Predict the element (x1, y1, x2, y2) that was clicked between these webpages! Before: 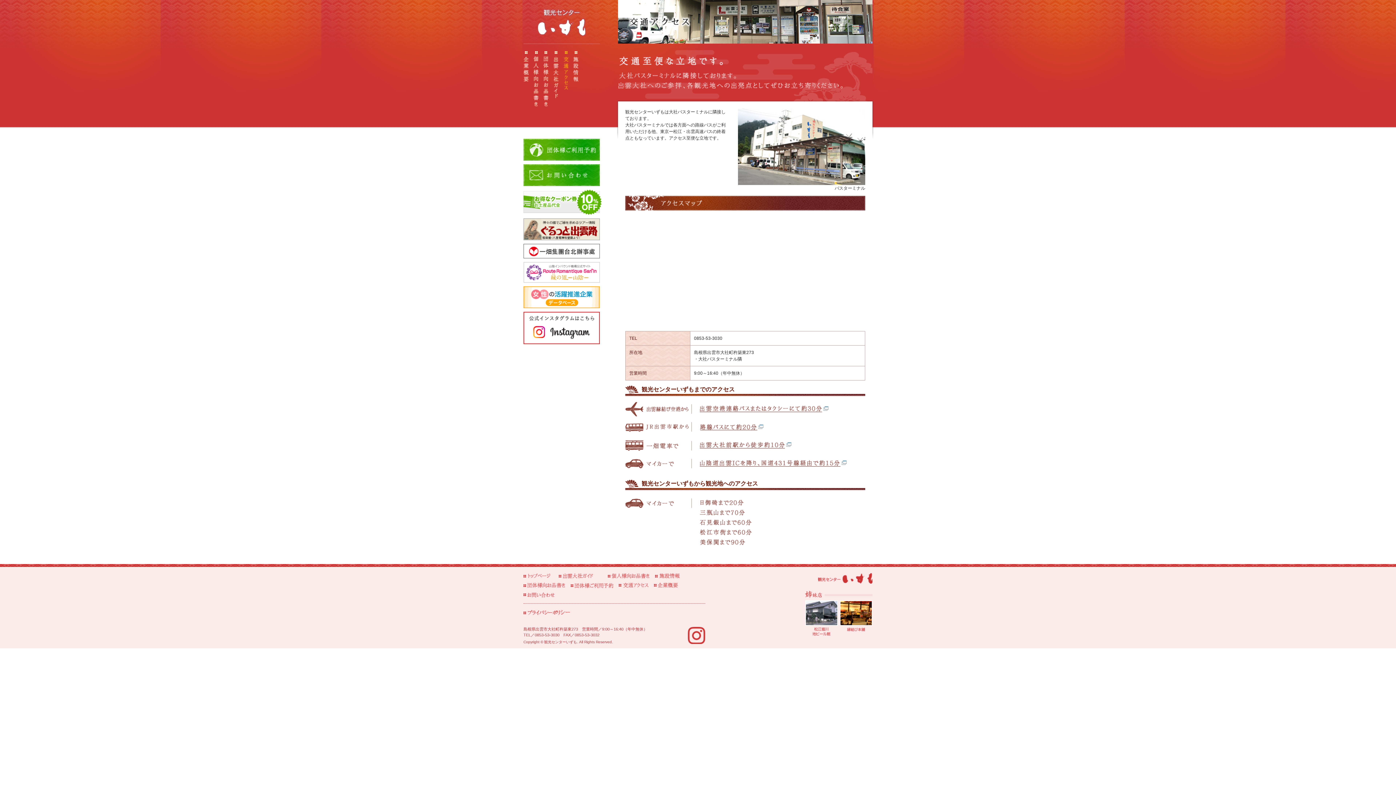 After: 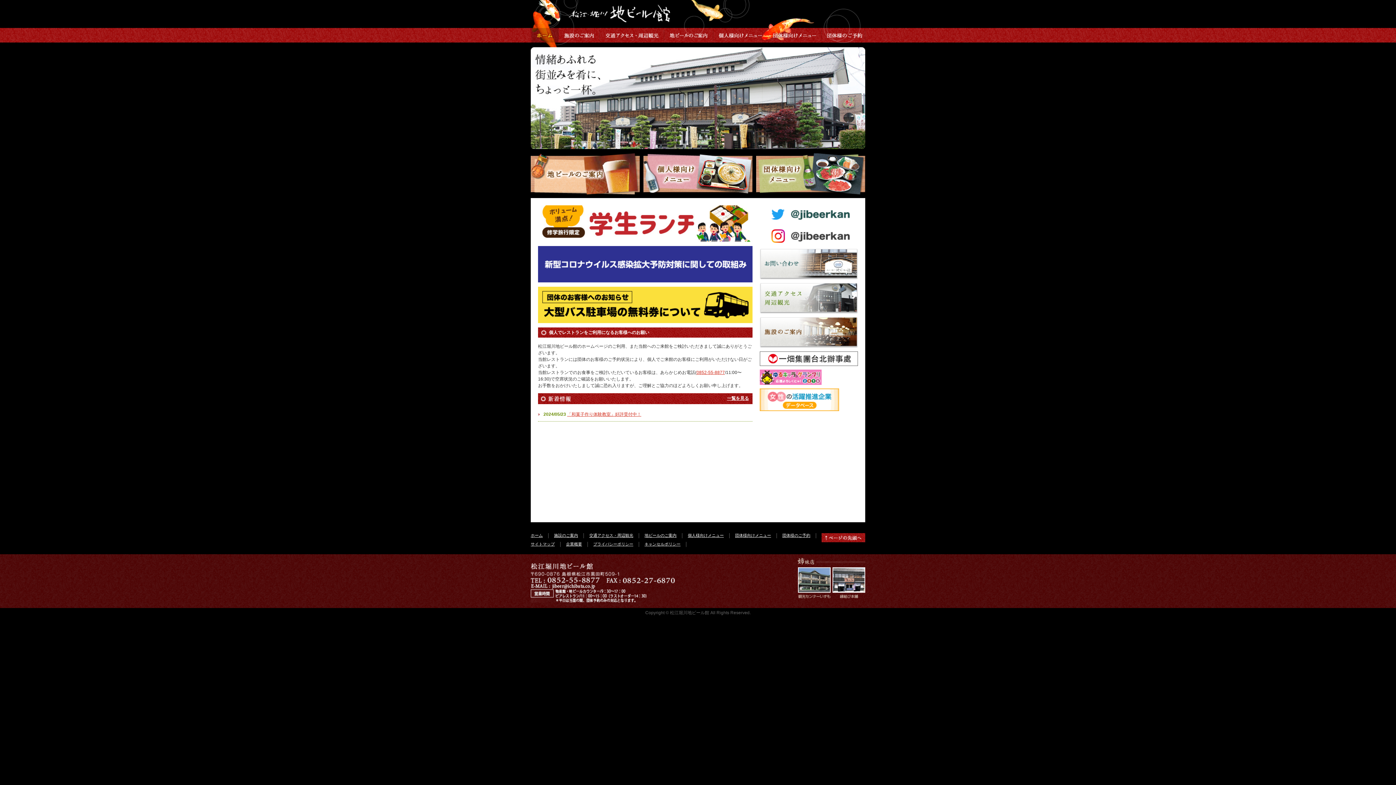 Action: bbox: (805, 632, 838, 636)